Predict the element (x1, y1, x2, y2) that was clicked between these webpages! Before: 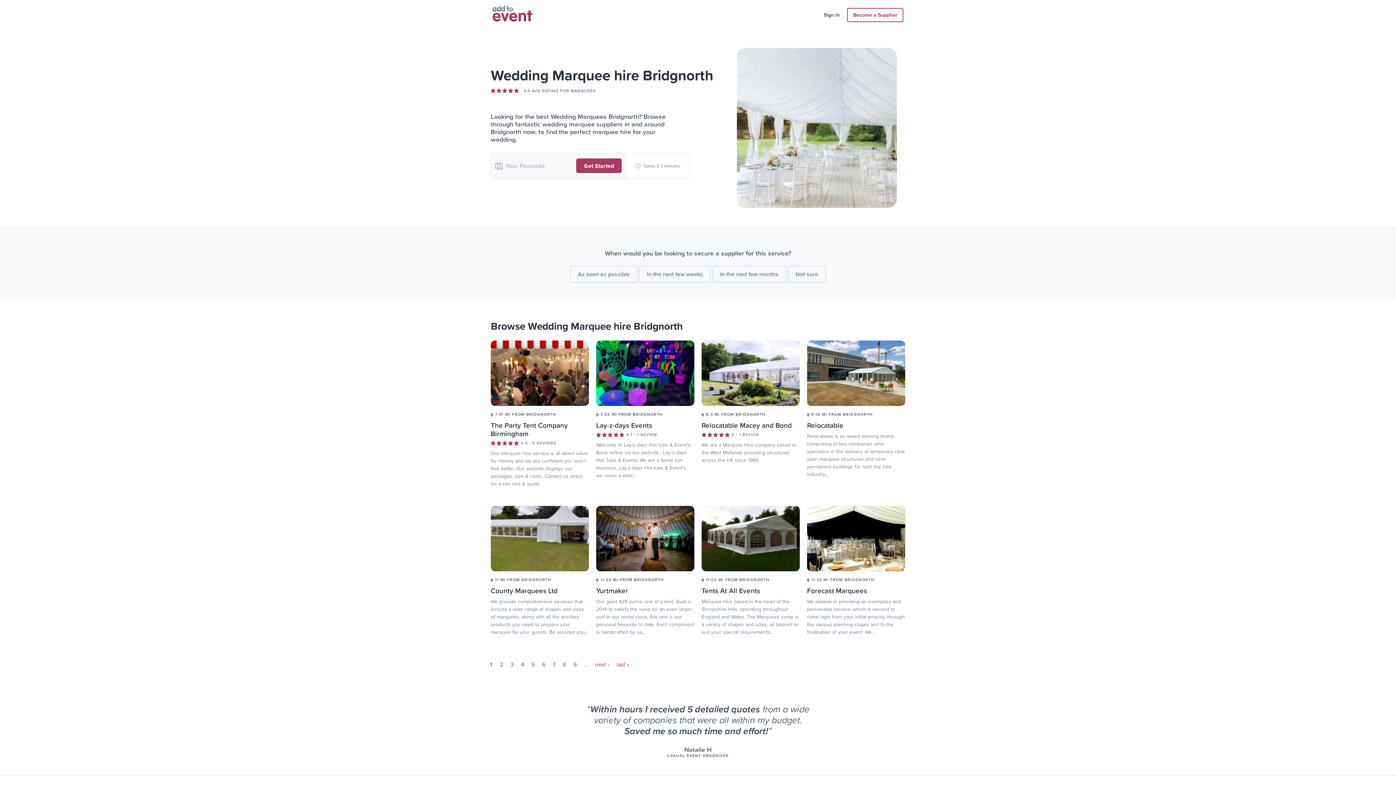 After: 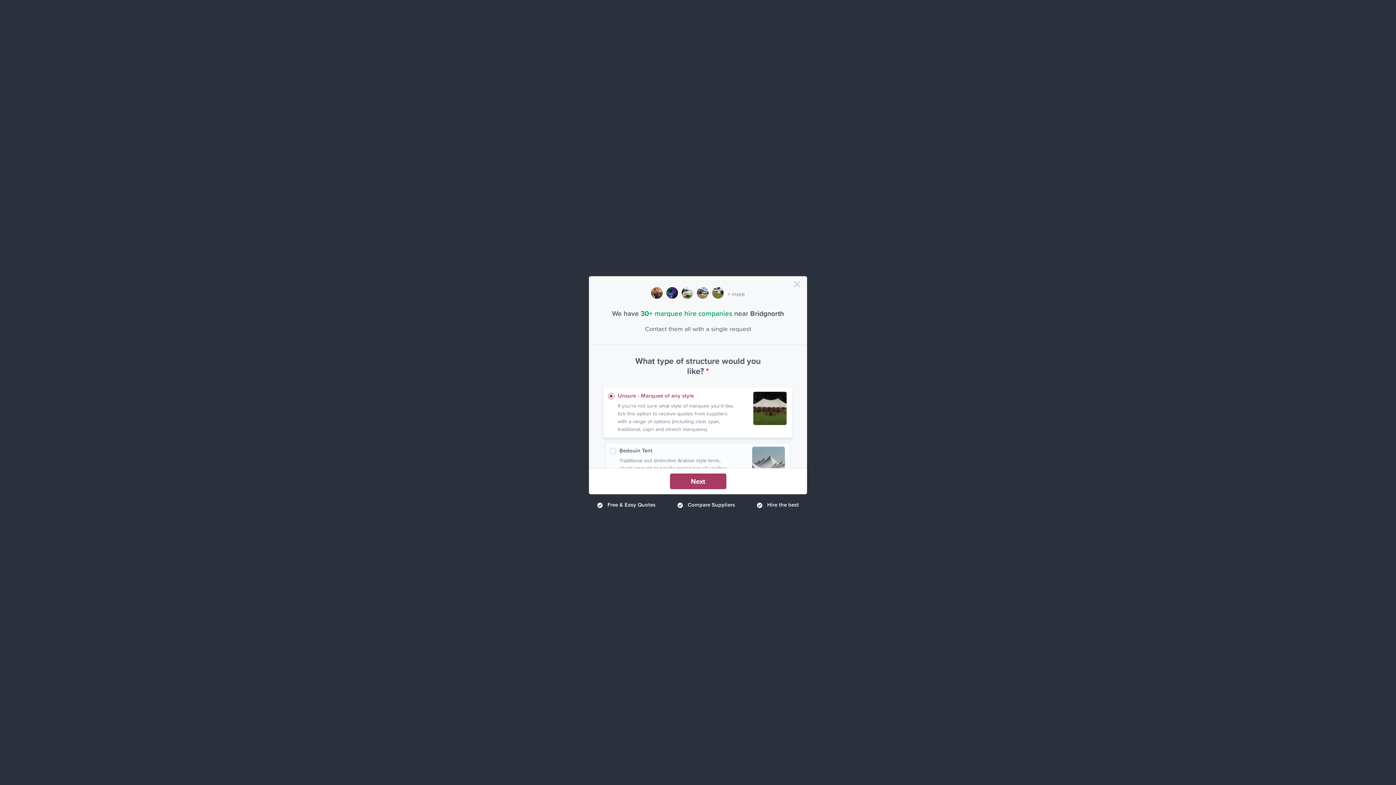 Action: label: As soon as possible bbox: (570, 265, 637, 282)